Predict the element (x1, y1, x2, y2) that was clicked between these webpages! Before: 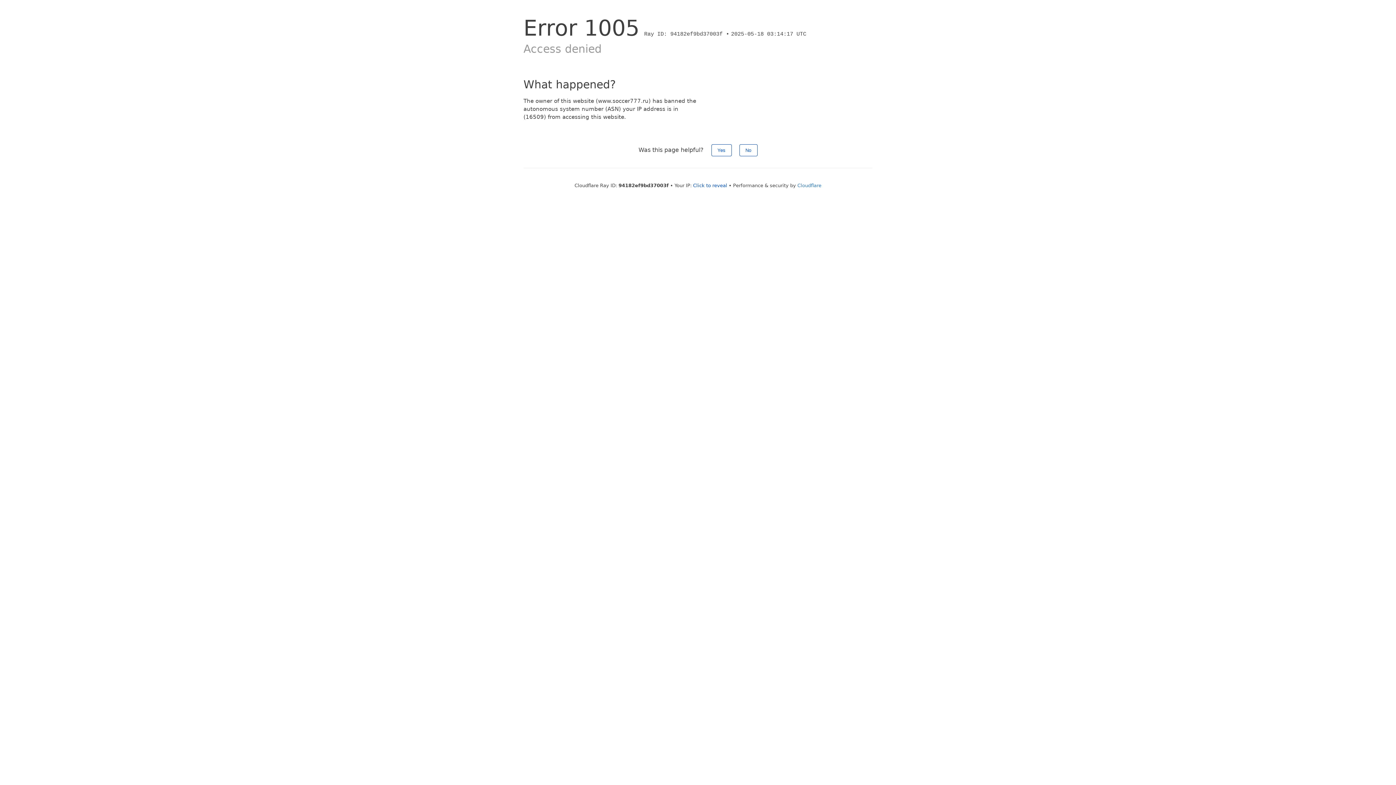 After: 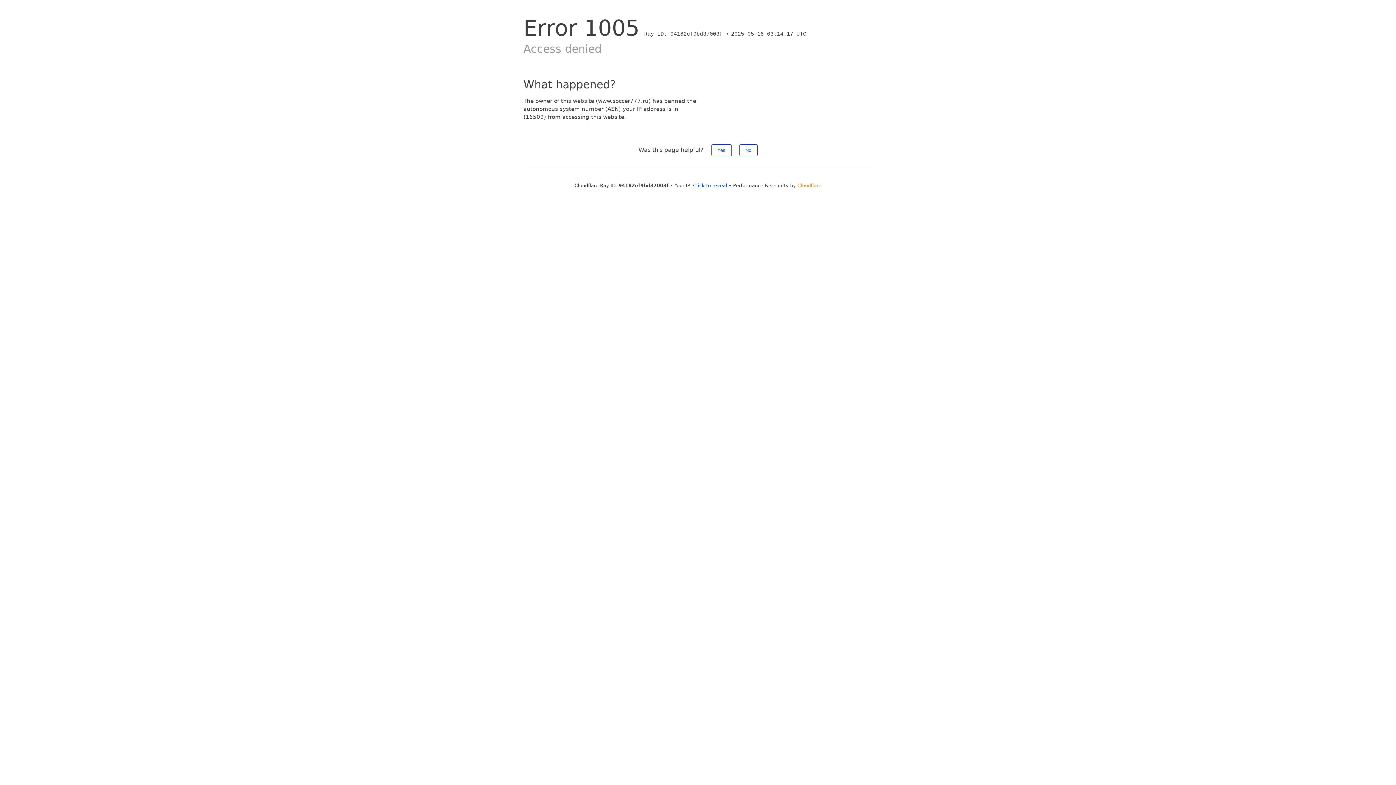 Action: label: Cloudflare bbox: (797, 182, 821, 188)